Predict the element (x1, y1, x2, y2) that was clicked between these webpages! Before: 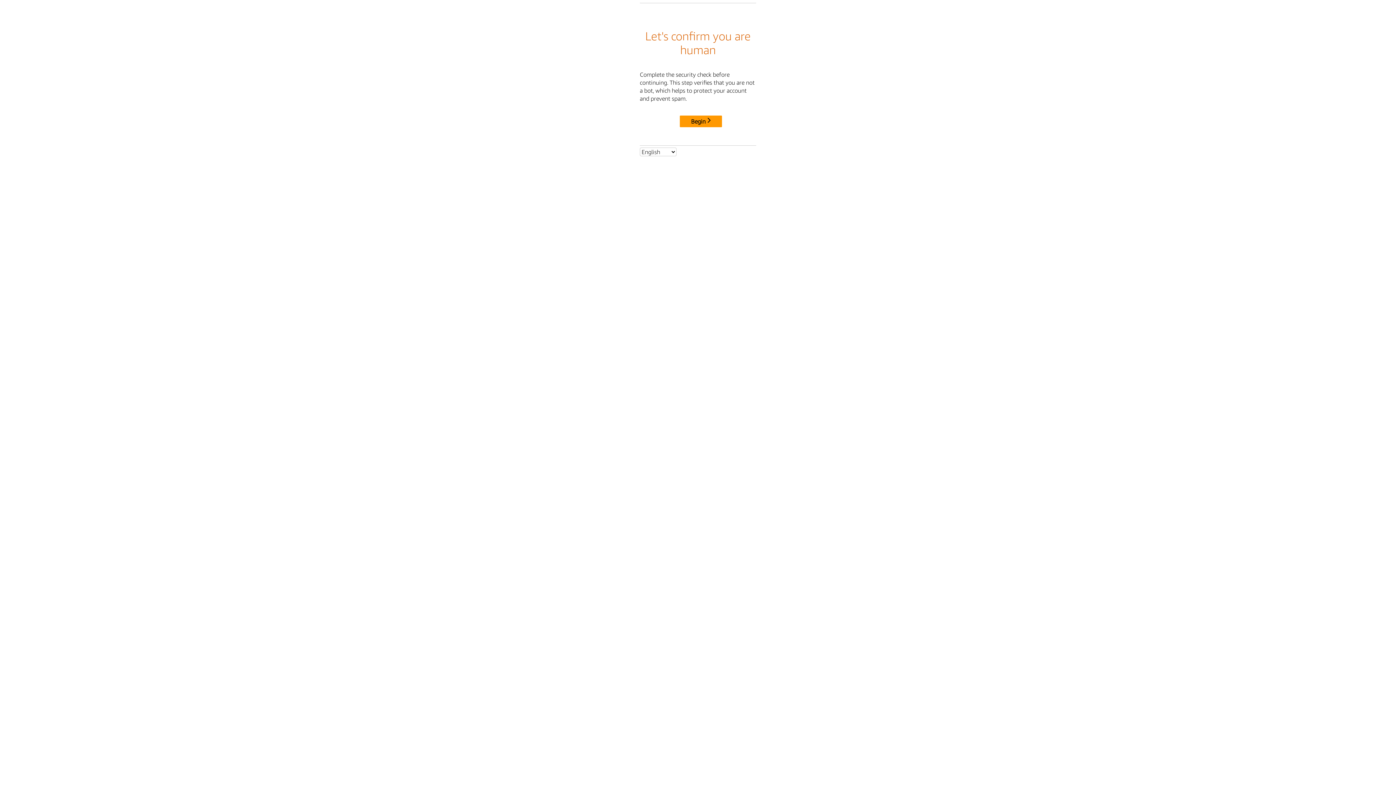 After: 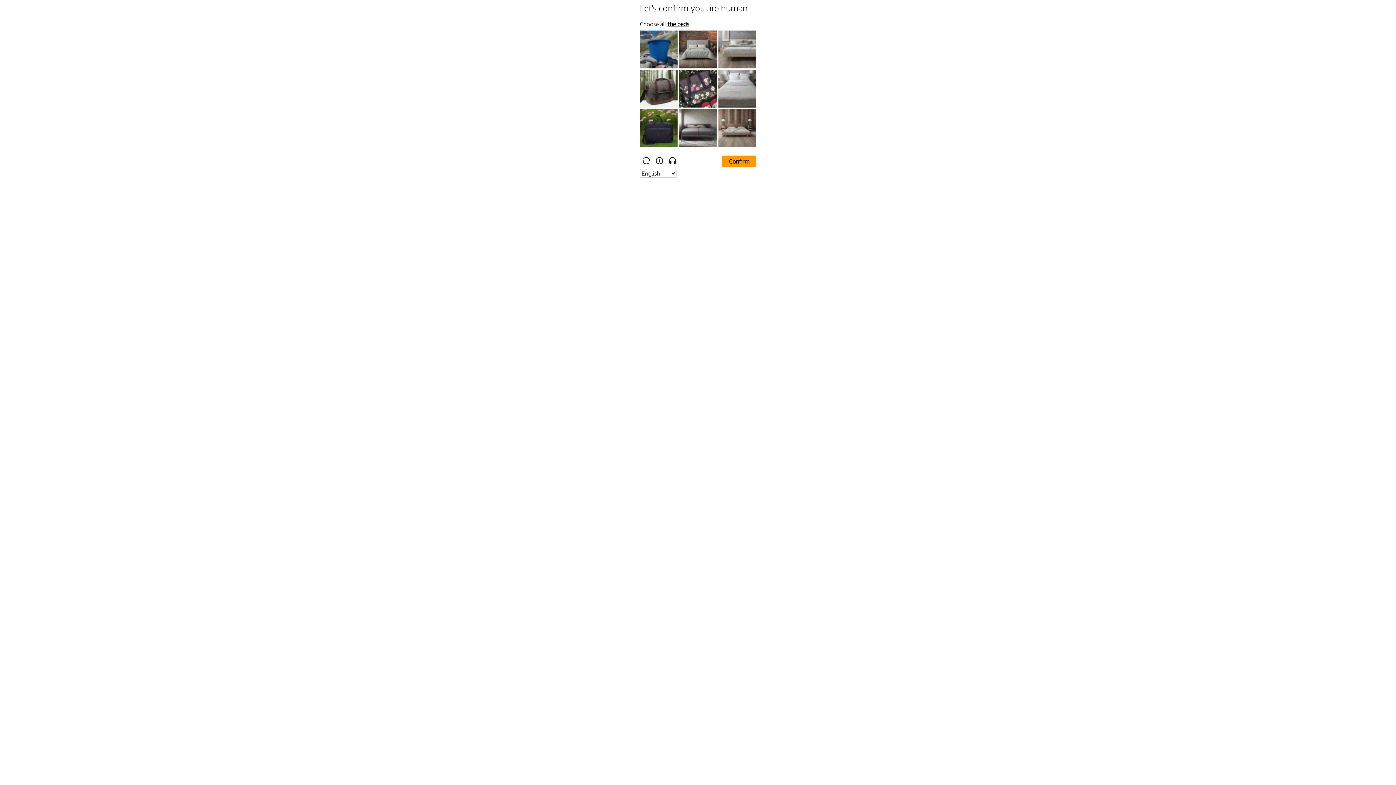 Action: bbox: (680, 115, 722, 127) label: Begin